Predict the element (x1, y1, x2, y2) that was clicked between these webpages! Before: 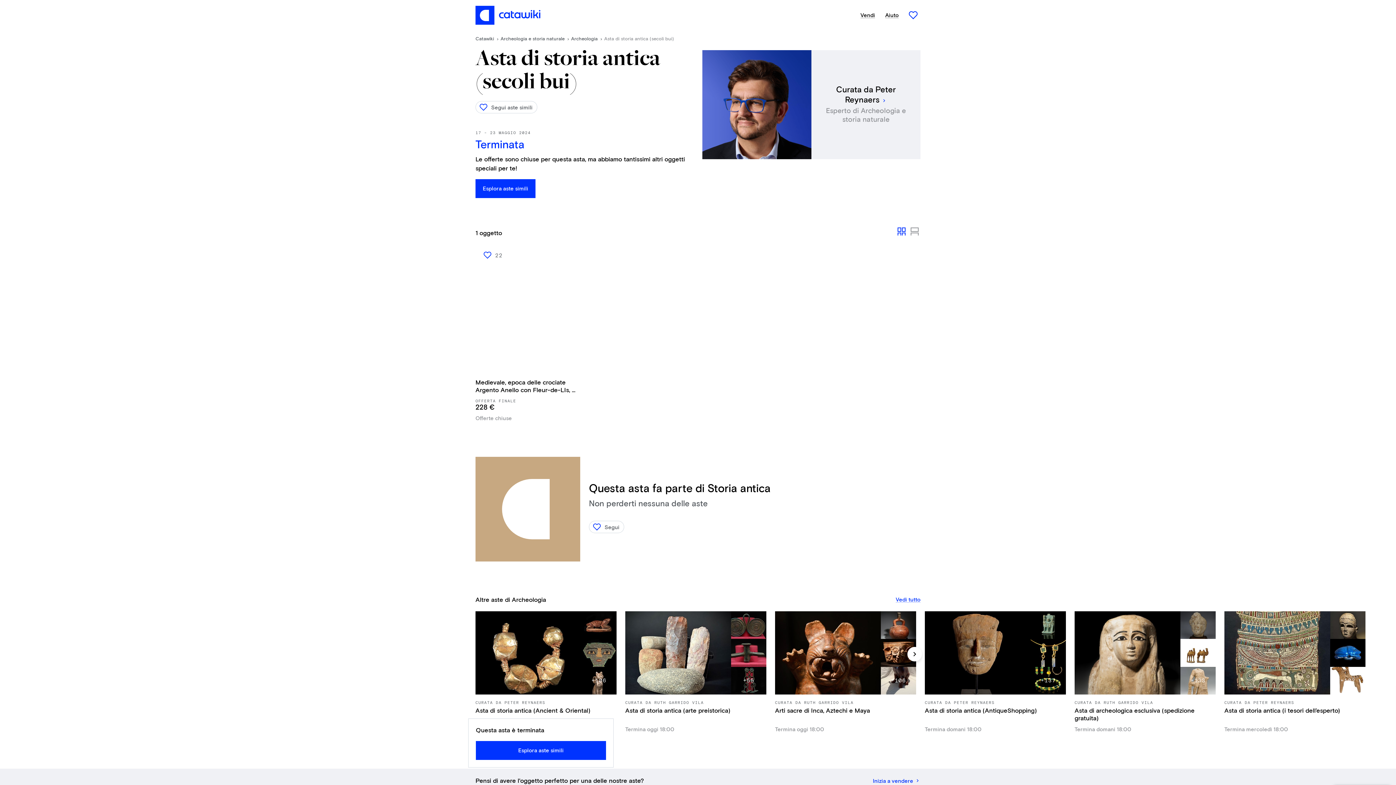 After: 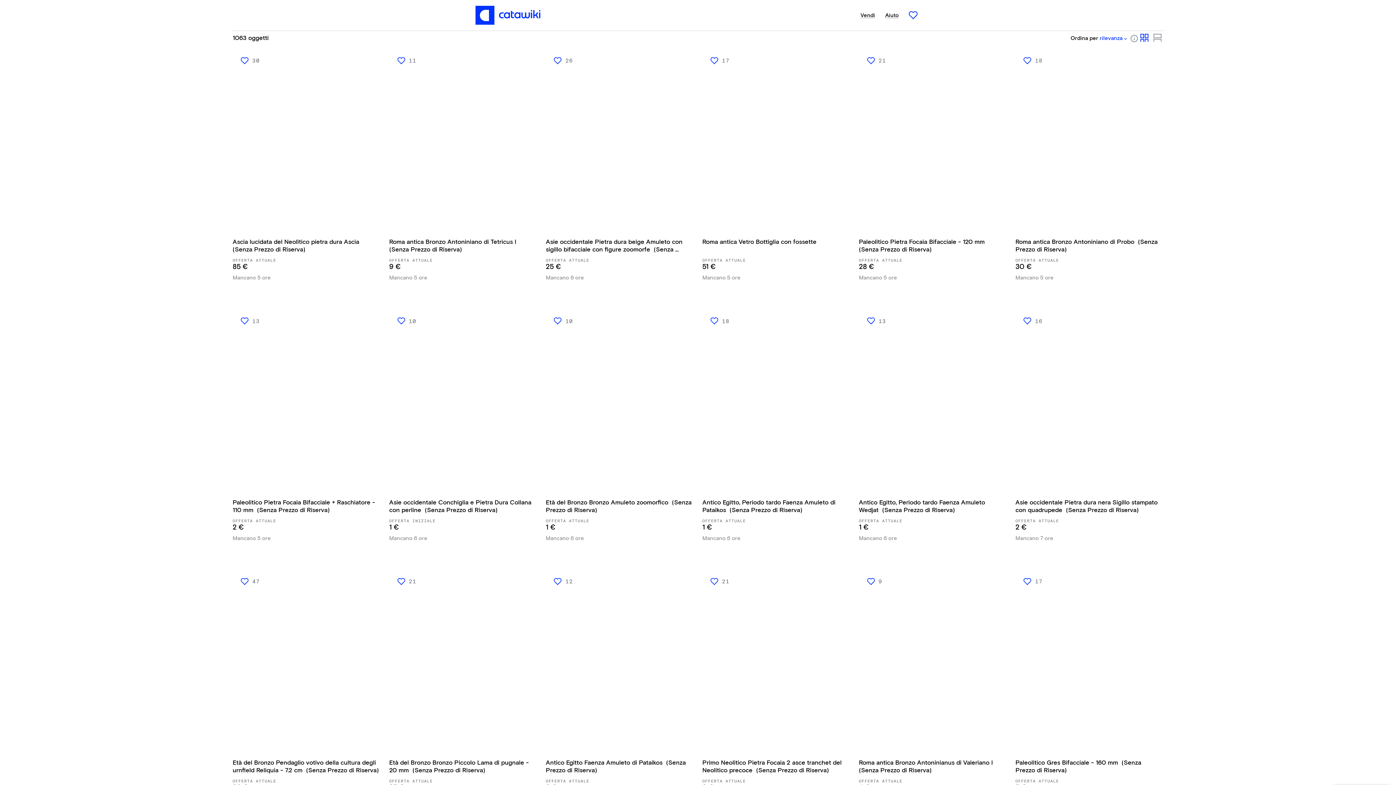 Action: bbox: (476, 741, 606, 760) label: Esplora aste simili